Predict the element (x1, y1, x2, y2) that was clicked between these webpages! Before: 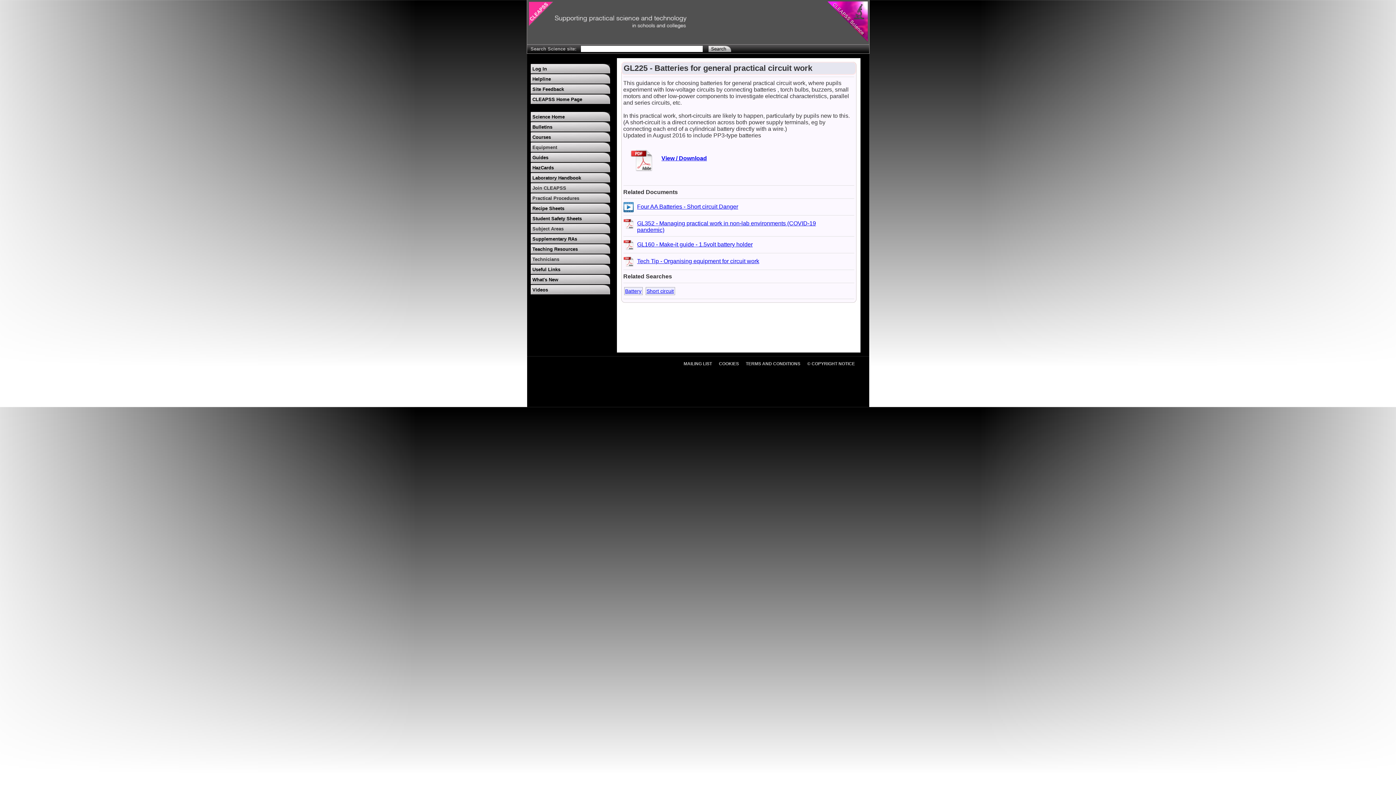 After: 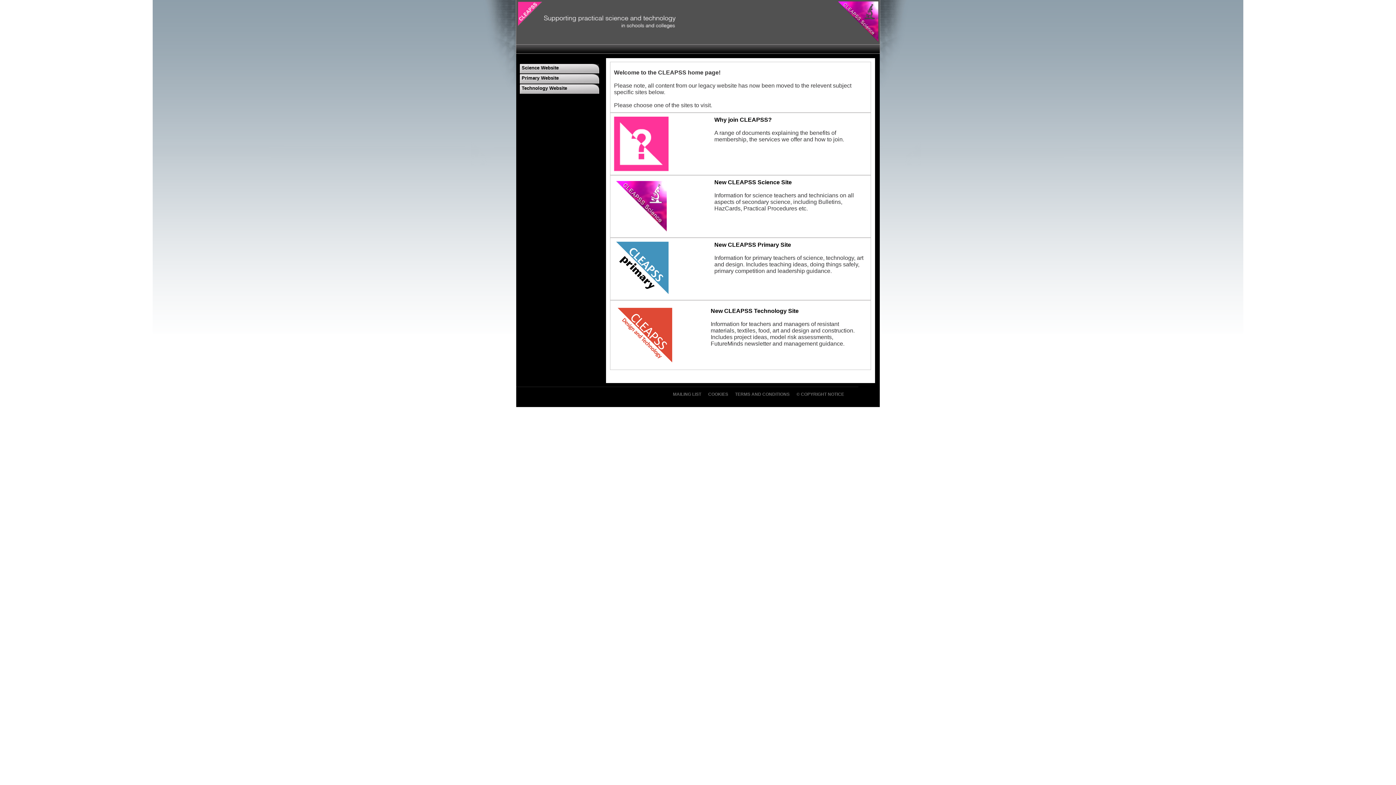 Action: label: CLEAPSS Home Page bbox: (530, 94, 610, 104)